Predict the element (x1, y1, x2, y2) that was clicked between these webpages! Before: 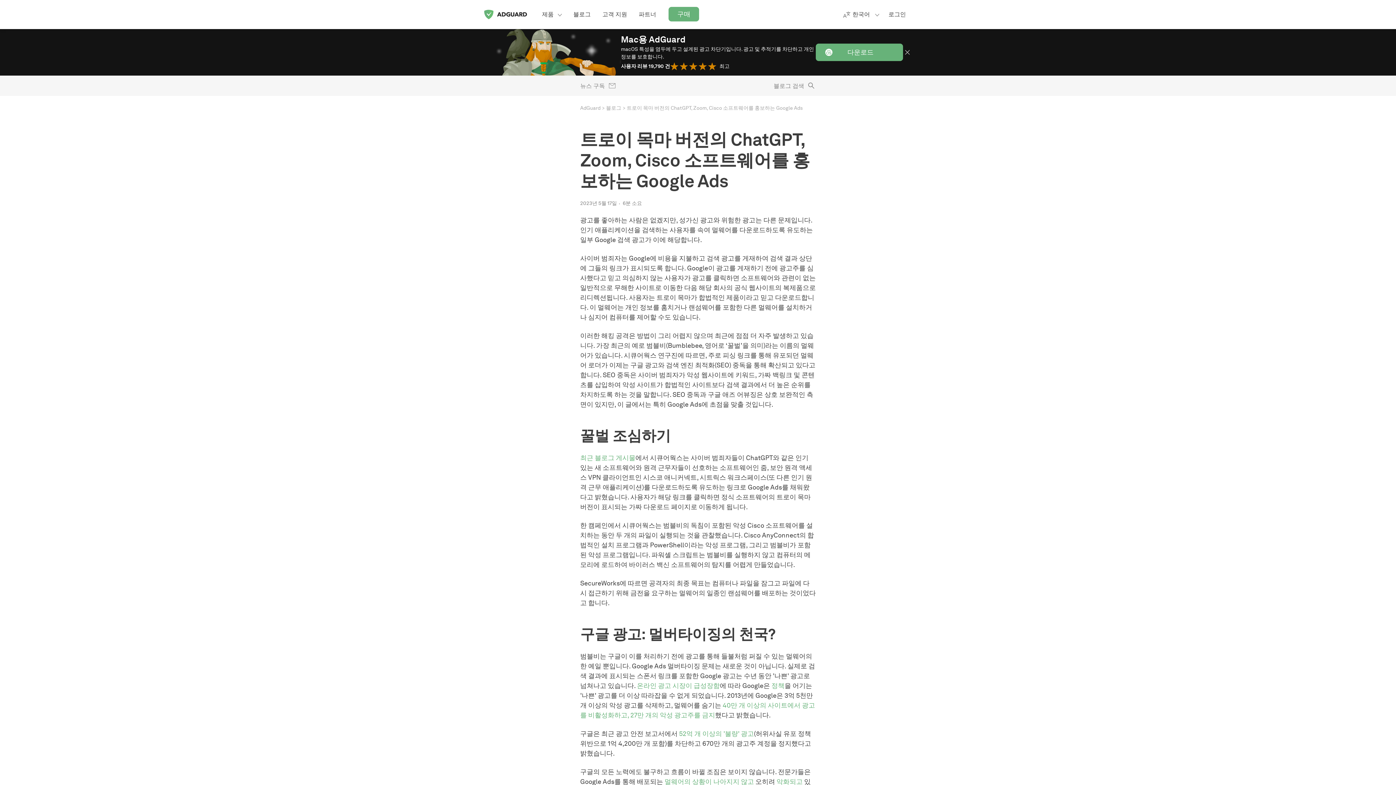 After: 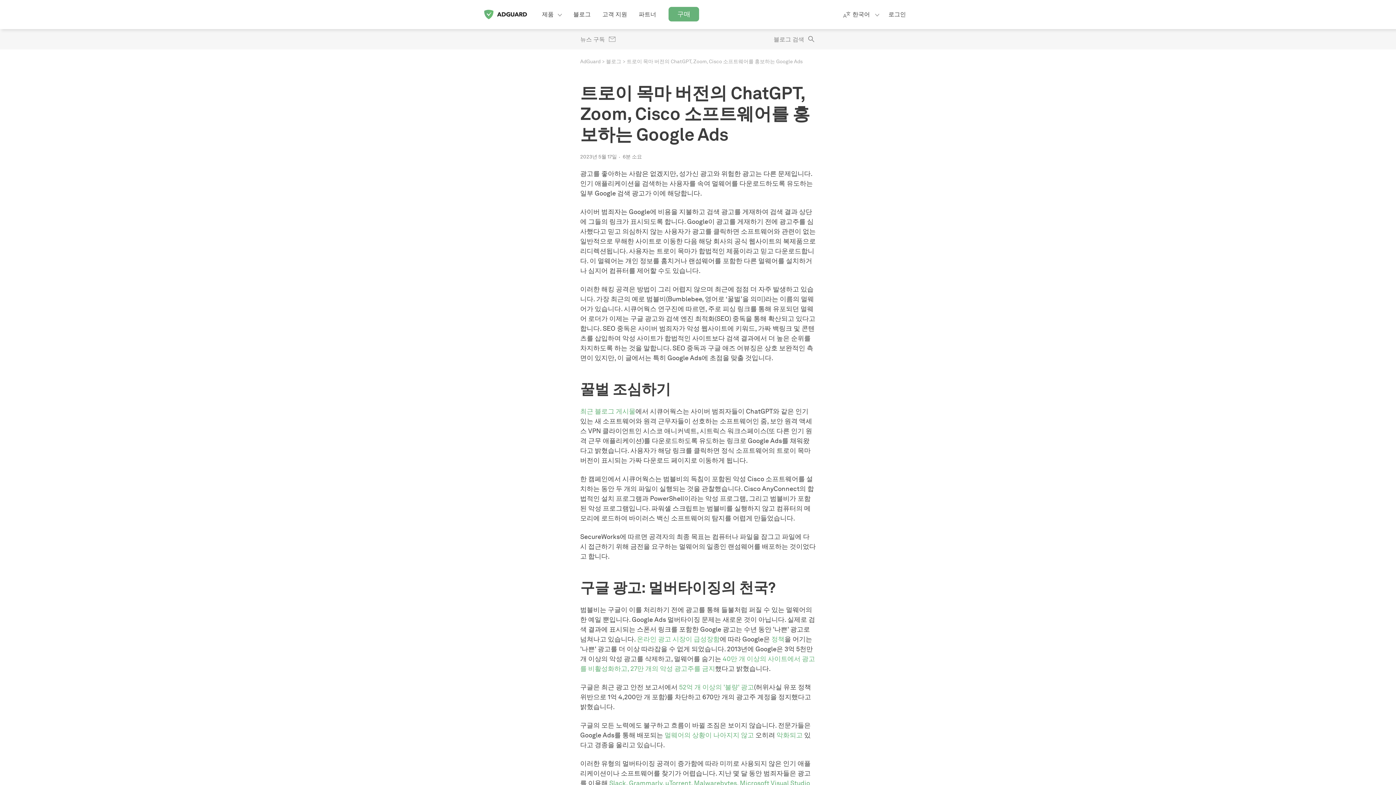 Action: bbox: (903, 48, 912, 56)